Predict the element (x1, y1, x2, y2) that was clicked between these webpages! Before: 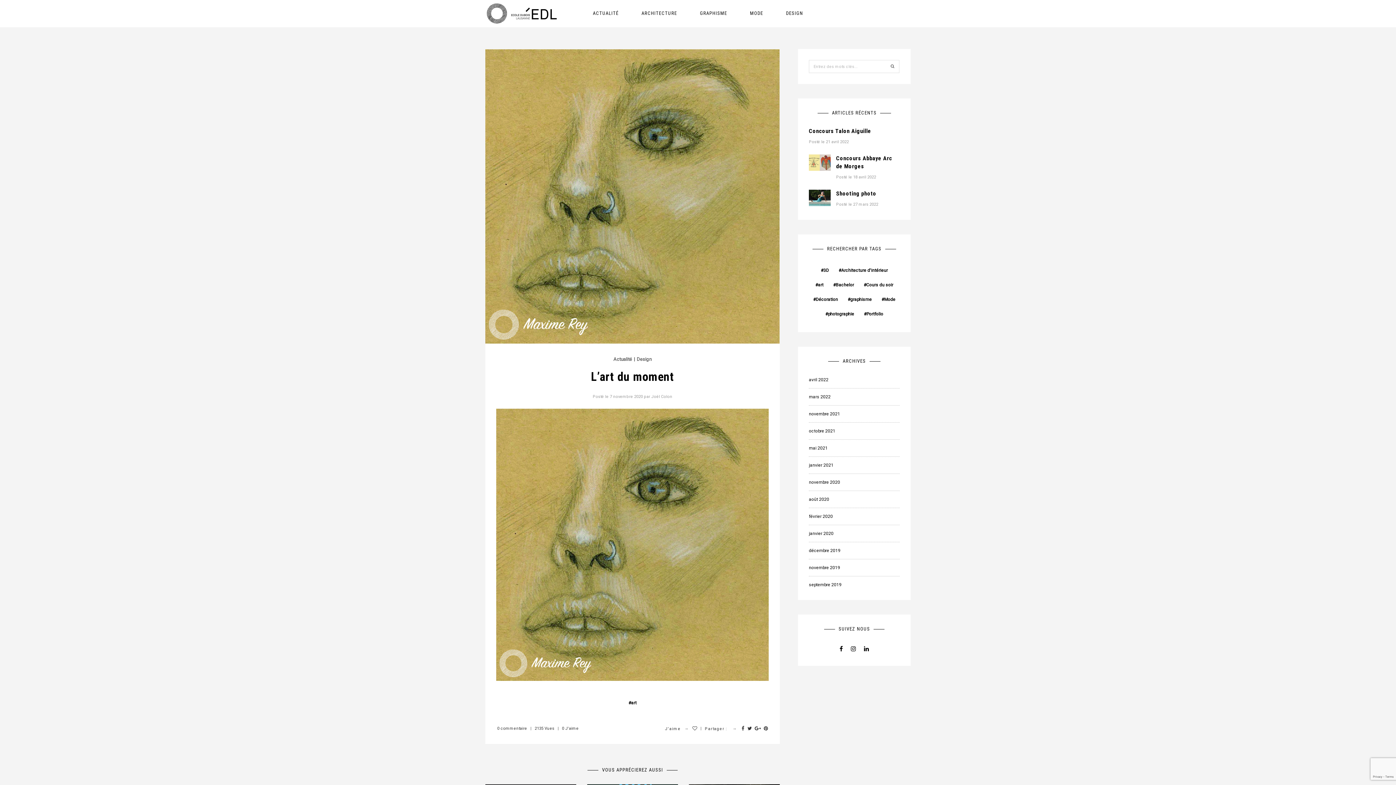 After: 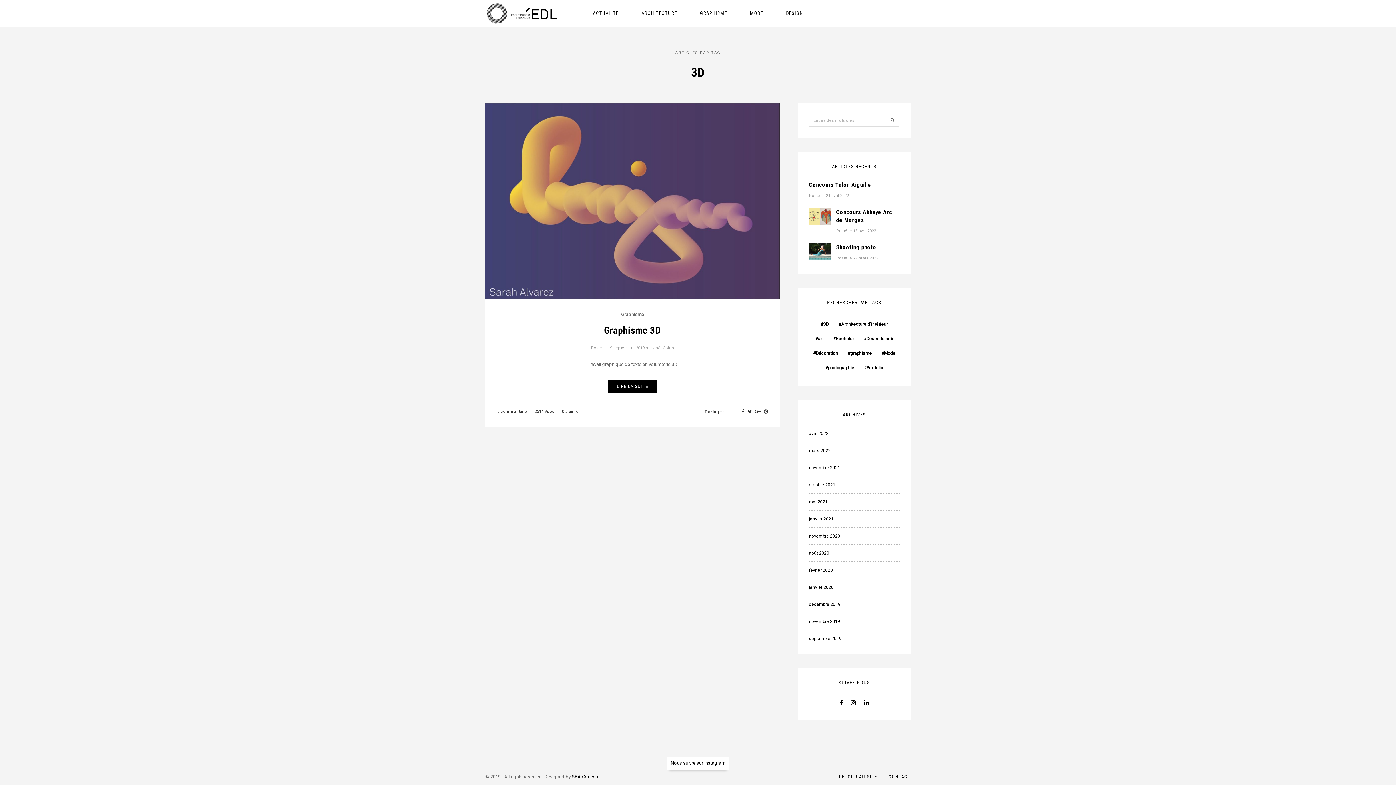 Action: label: 3D (1 élément) bbox: (818, 264, 832, 276)